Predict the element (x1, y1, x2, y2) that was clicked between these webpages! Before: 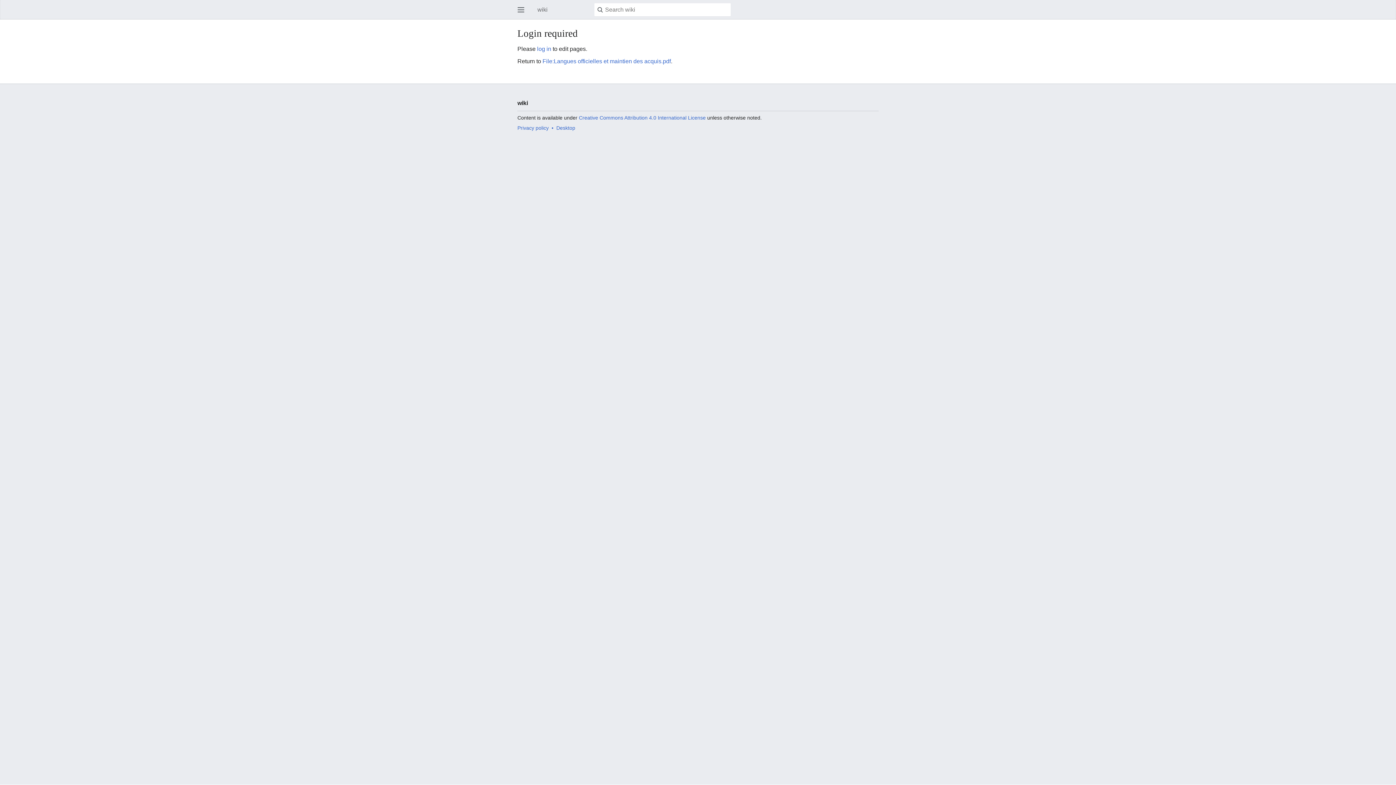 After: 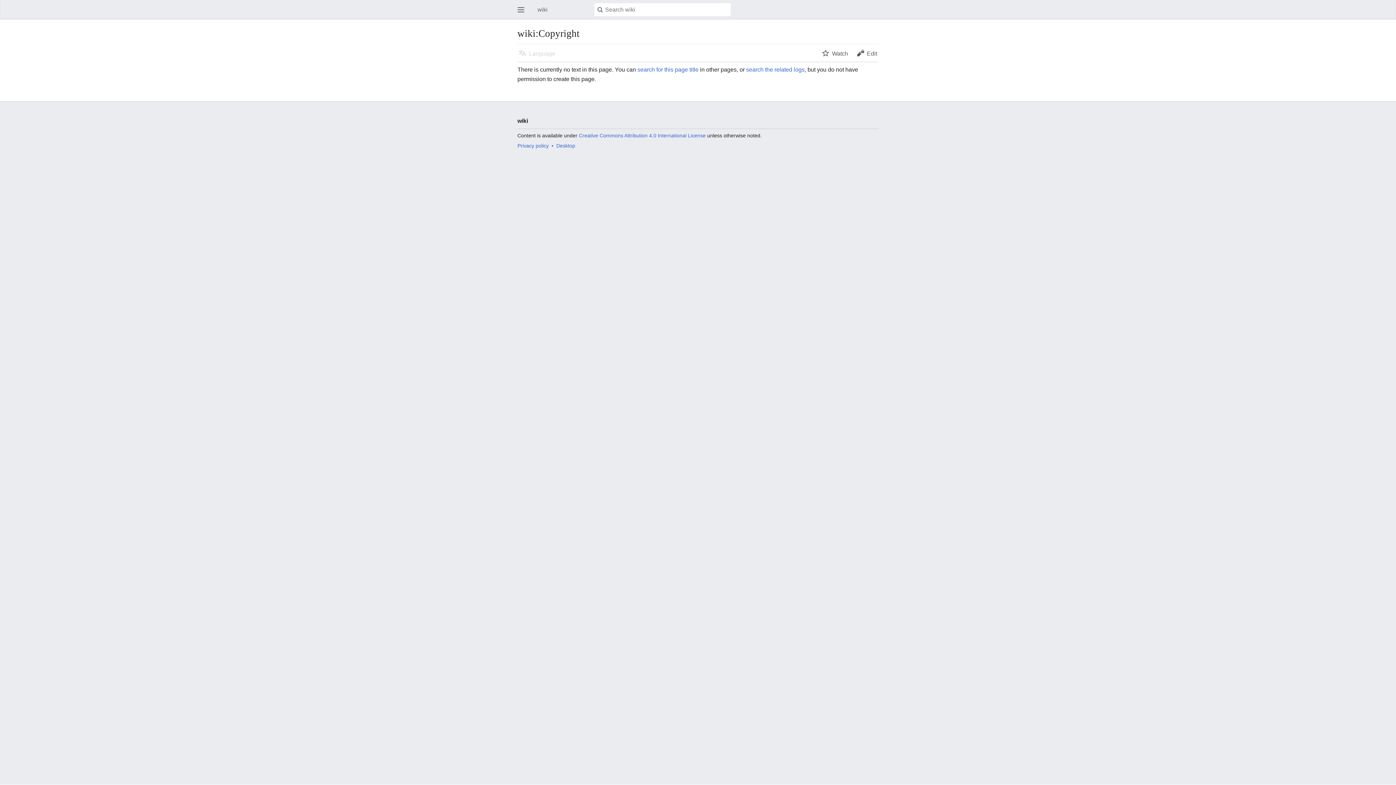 Action: bbox: (579, 114, 705, 120) label: Creative Commons Attribution 4.0 International License